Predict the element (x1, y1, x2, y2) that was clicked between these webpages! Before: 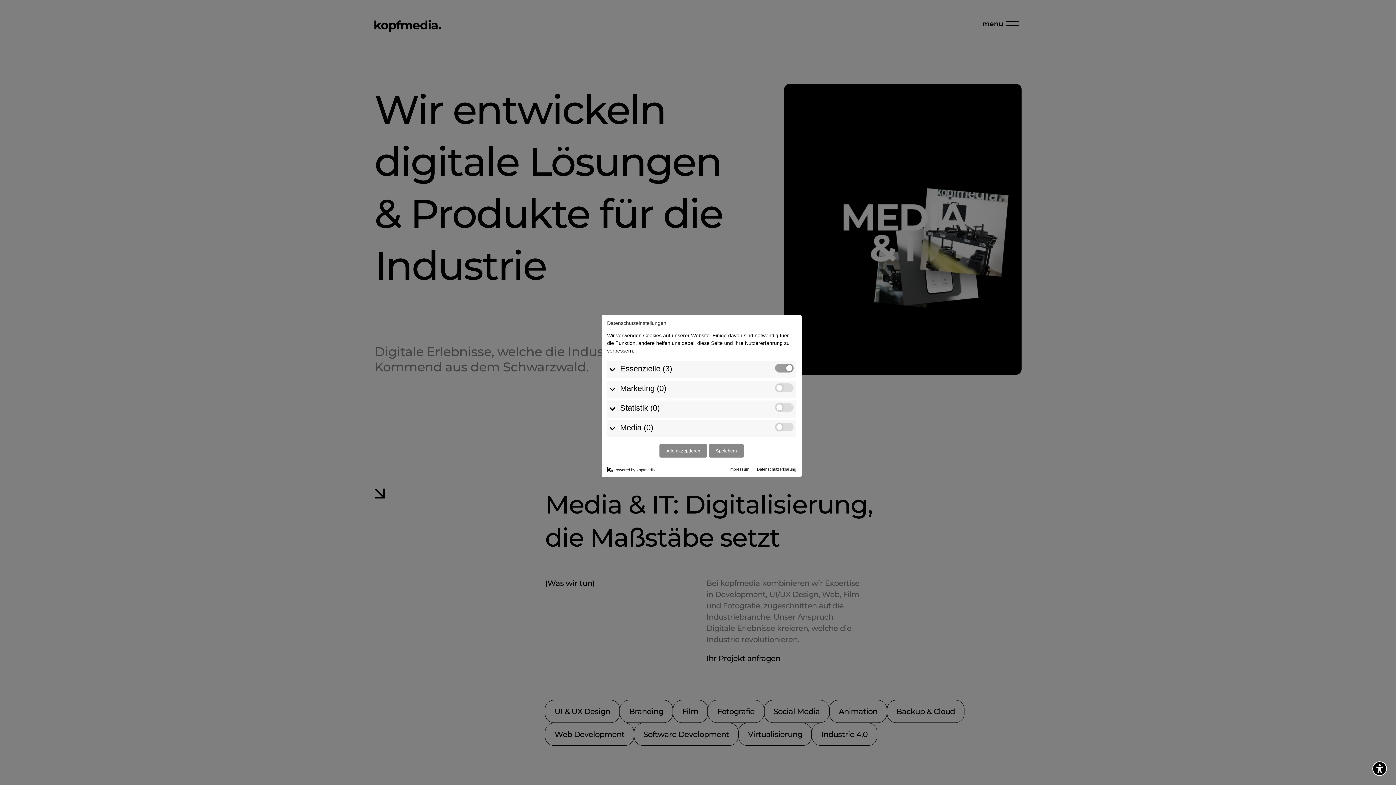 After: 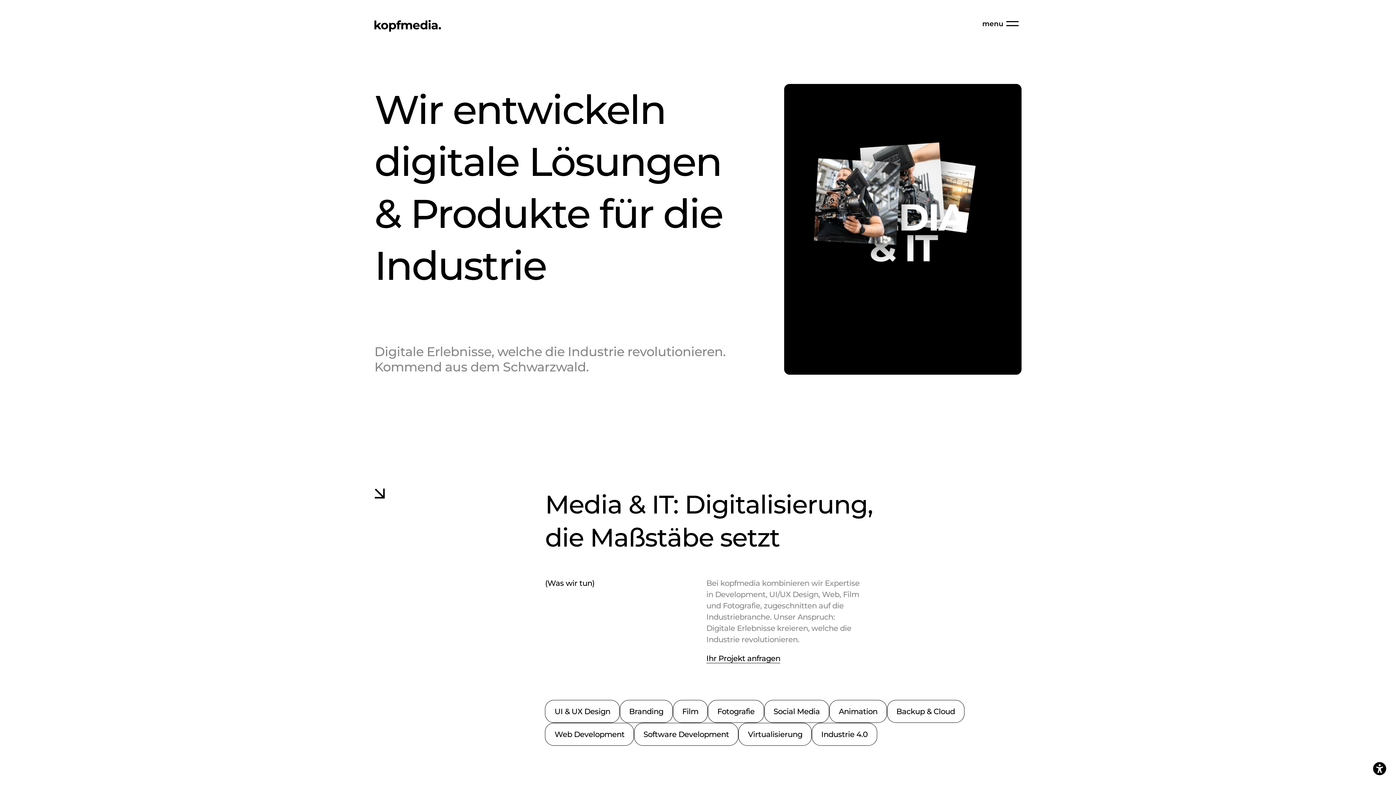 Action: bbox: (659, 444, 707, 457) label: Alle akzeptieren